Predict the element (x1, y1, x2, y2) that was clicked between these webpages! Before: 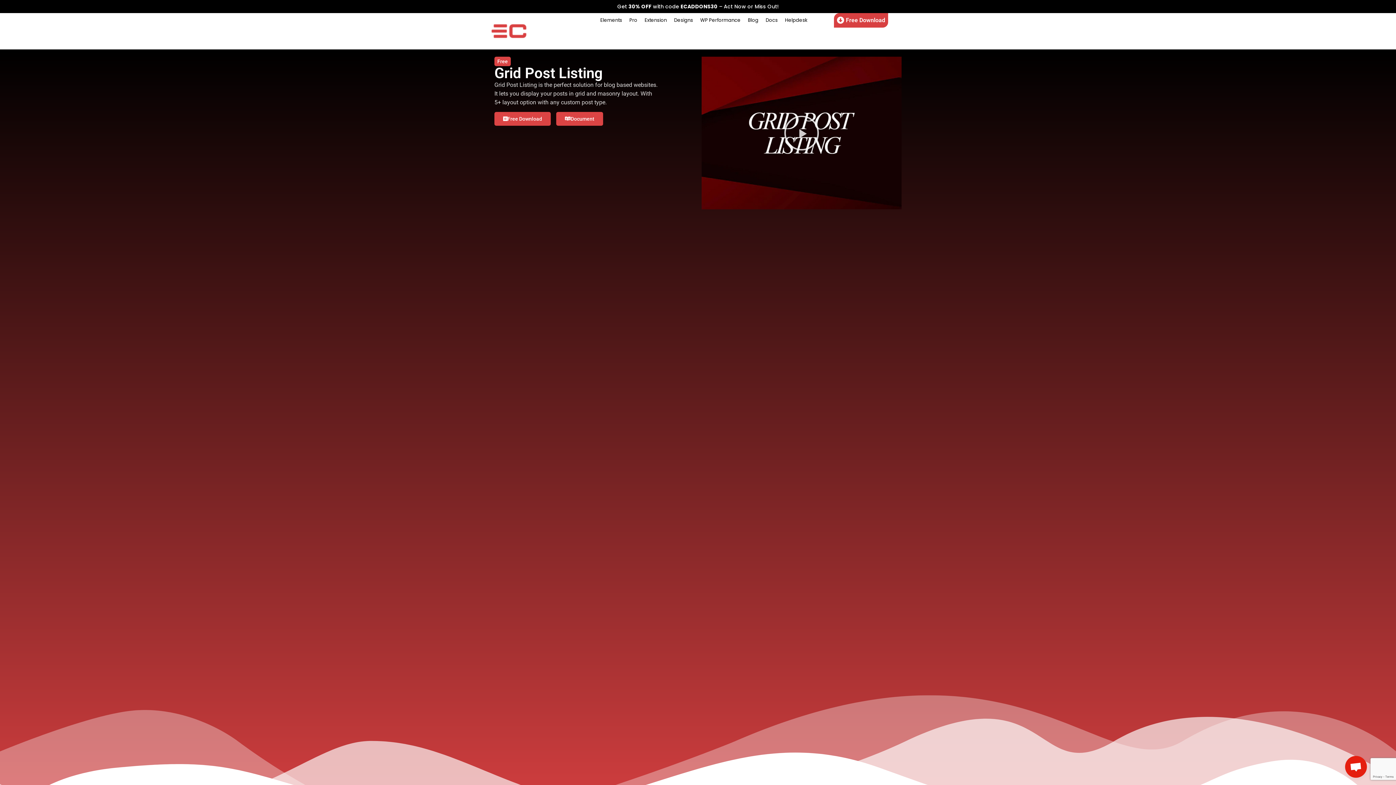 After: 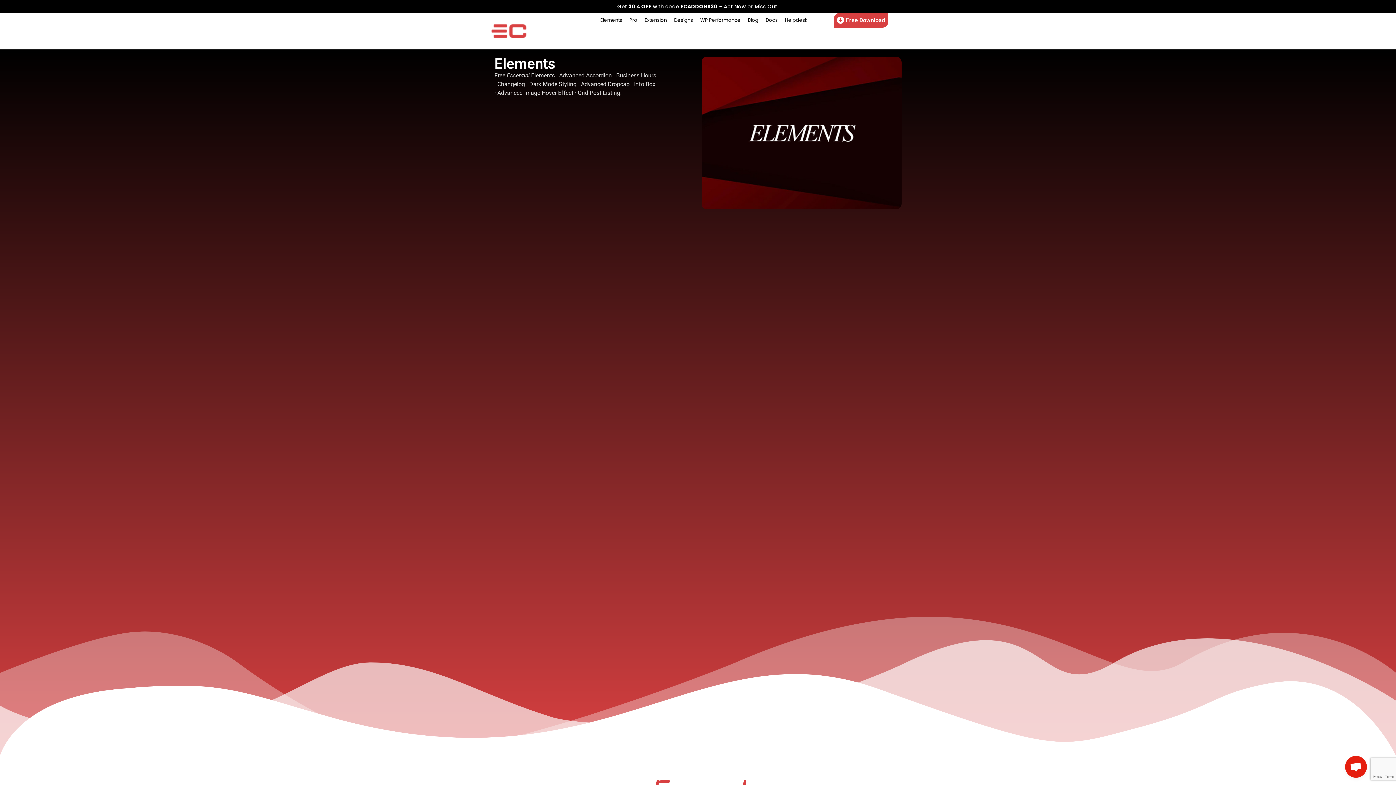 Action: bbox: (600, 16, 622, 23) label: Elements